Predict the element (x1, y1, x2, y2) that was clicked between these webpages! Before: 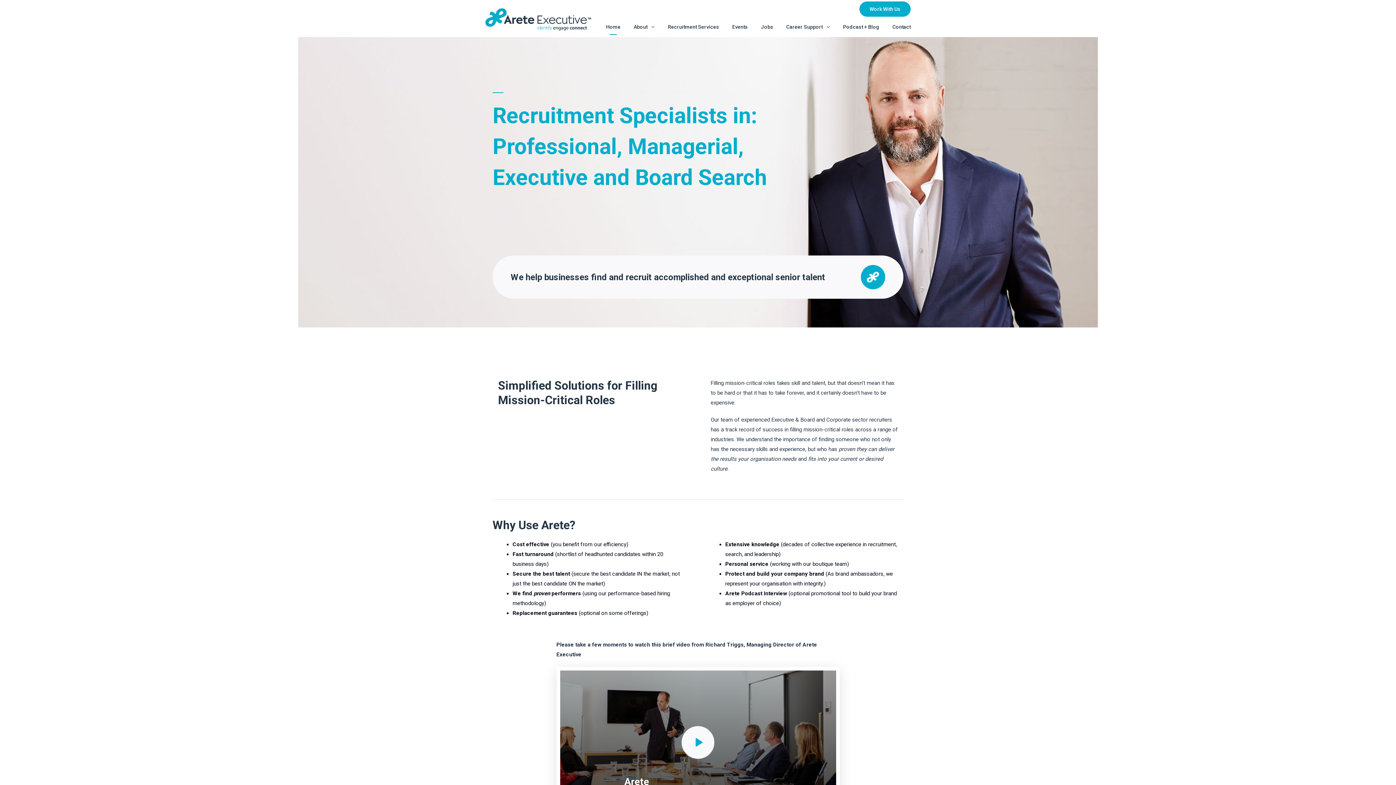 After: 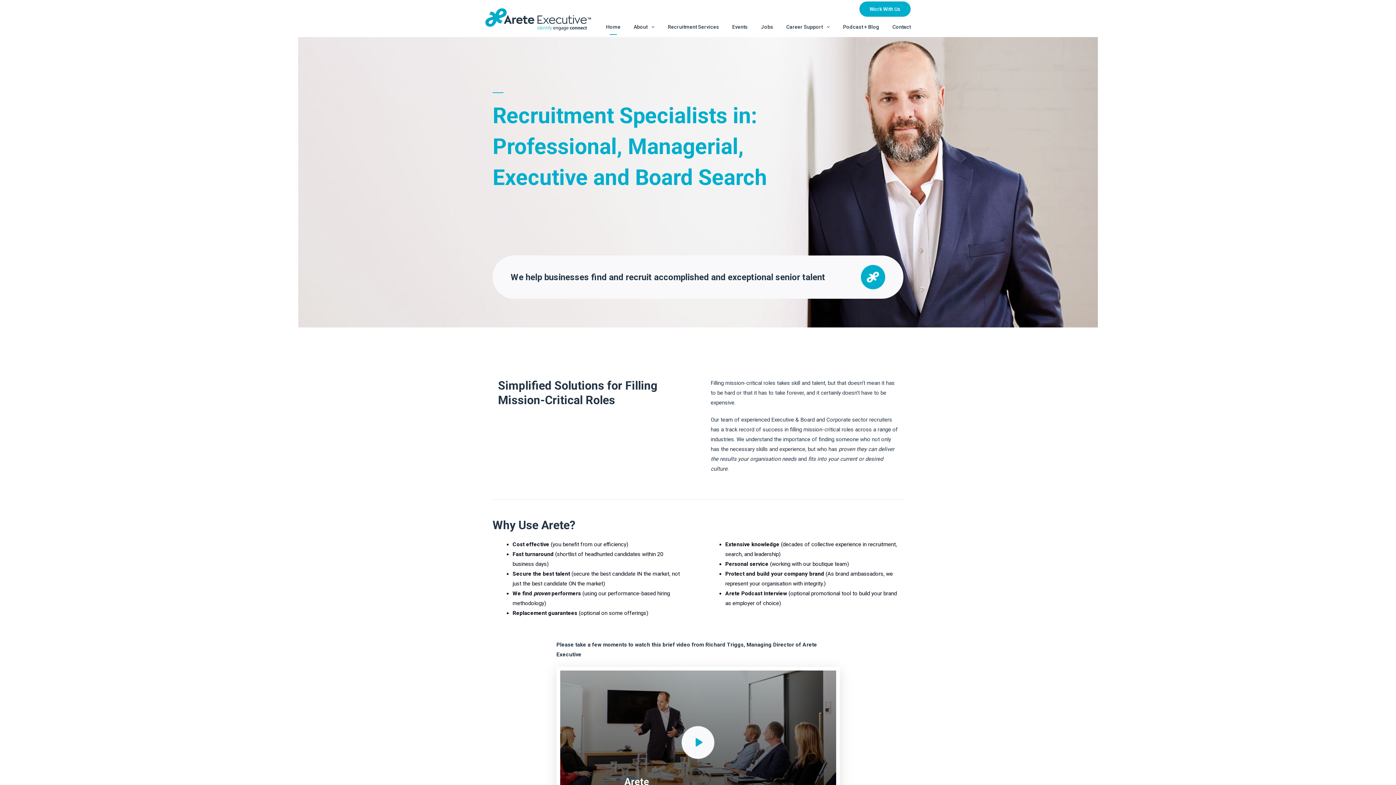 Action: bbox: (485, 14, 591, 22)